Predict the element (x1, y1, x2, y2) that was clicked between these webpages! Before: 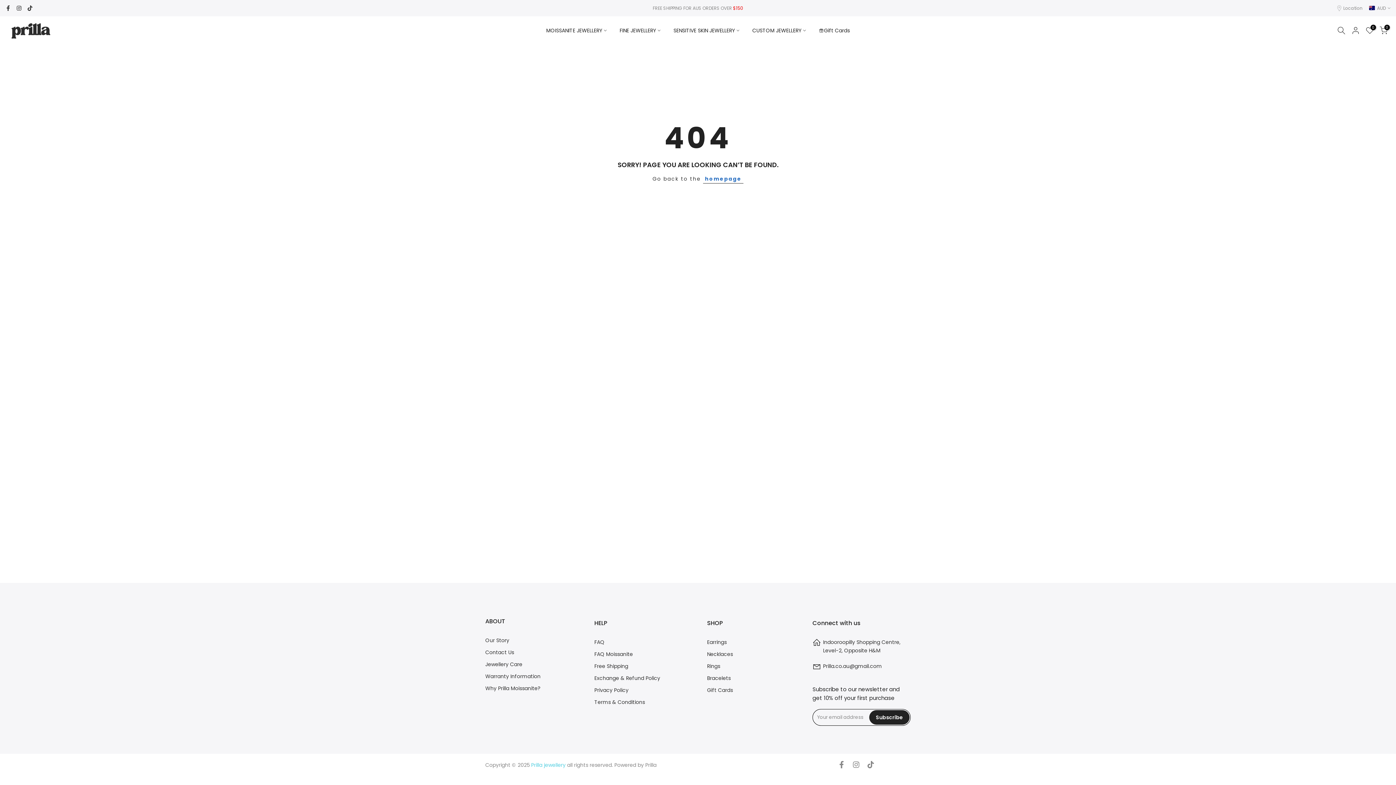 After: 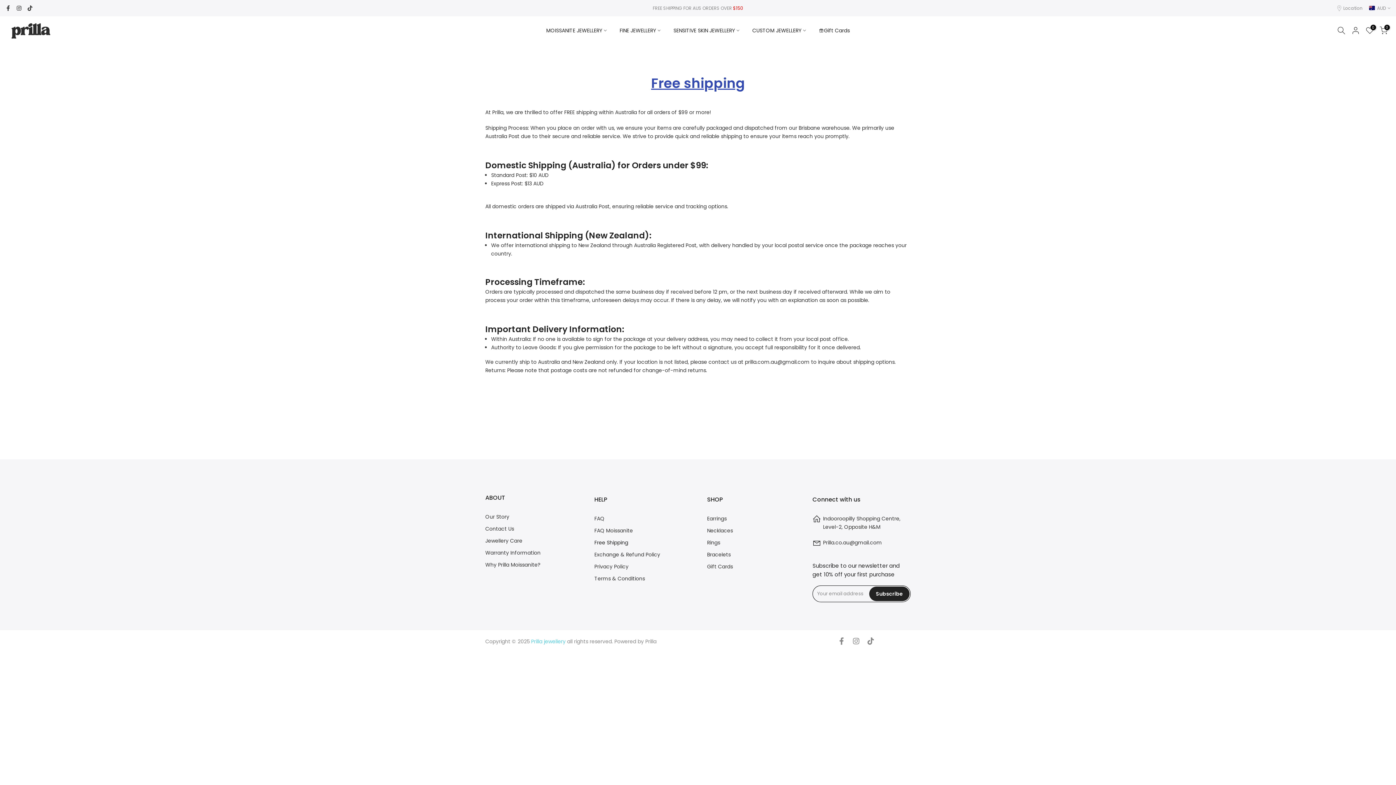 Action: bbox: (594, 663, 628, 670) label: Free Shipping